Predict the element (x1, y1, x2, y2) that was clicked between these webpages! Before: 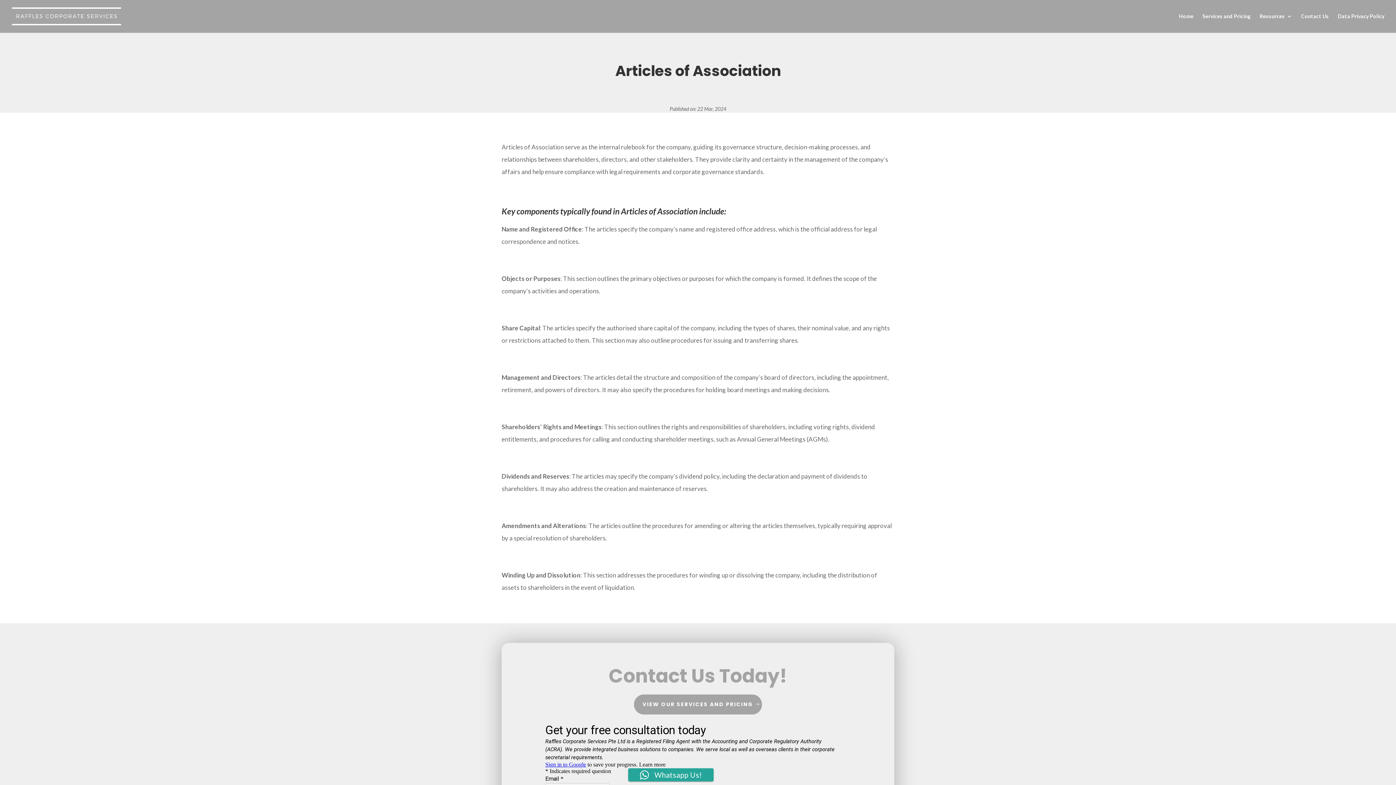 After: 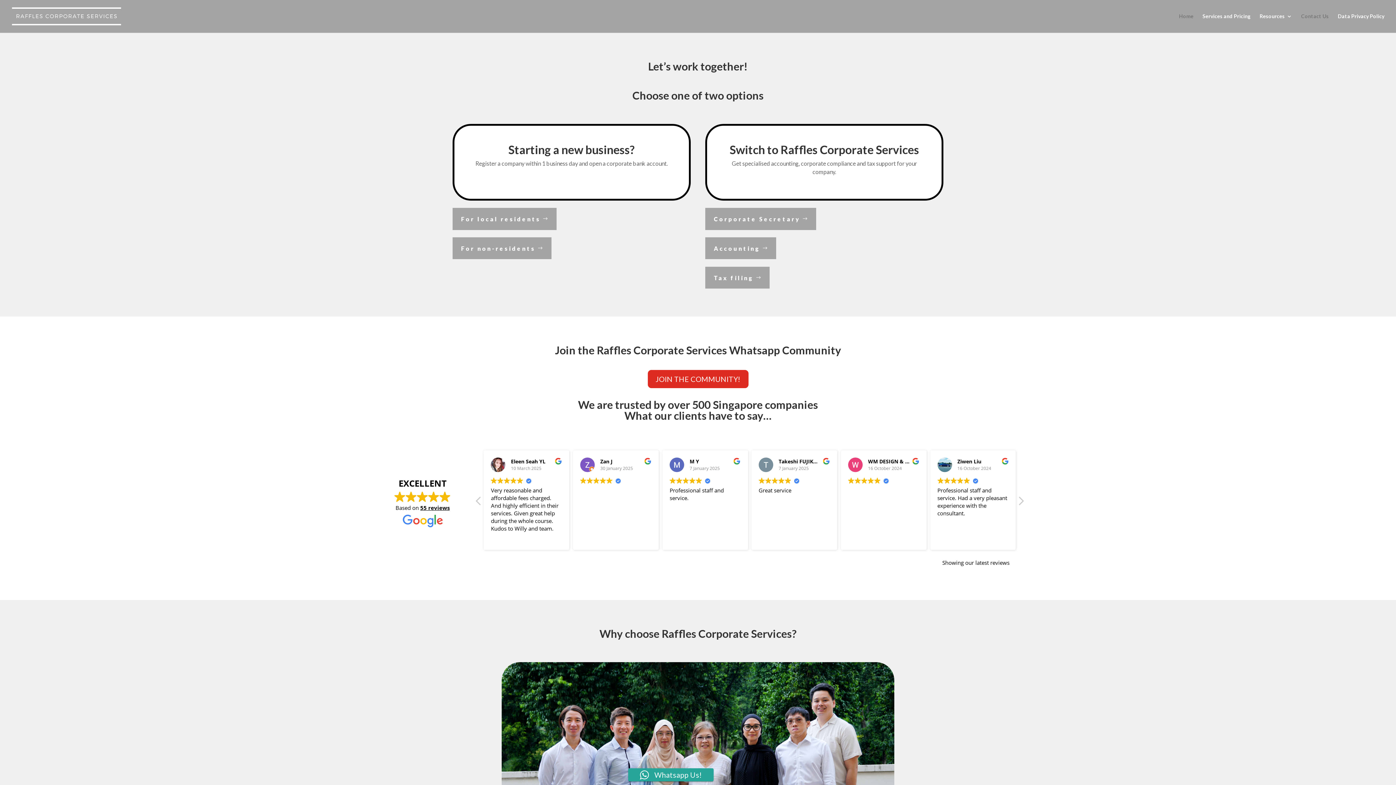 Action: bbox: (12, 12, 121, 18)